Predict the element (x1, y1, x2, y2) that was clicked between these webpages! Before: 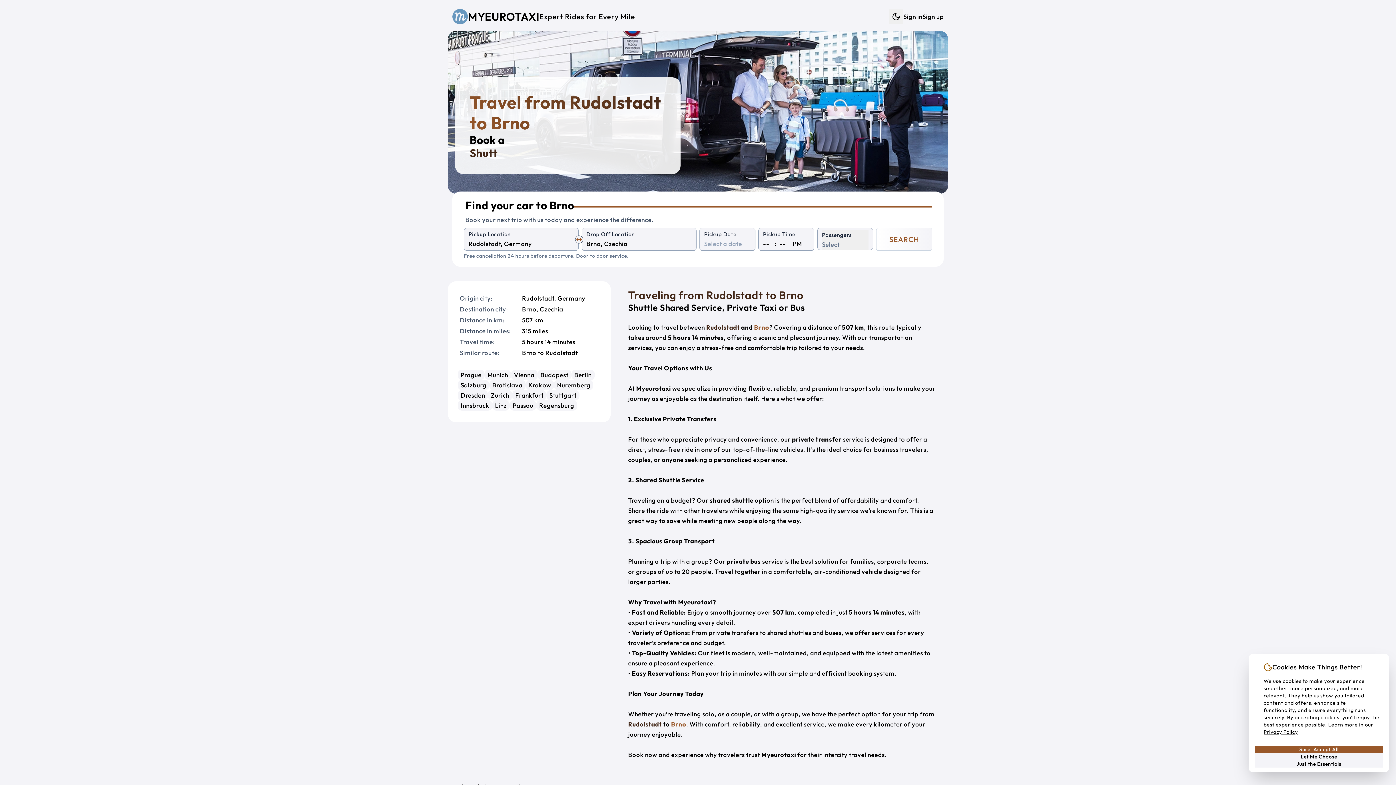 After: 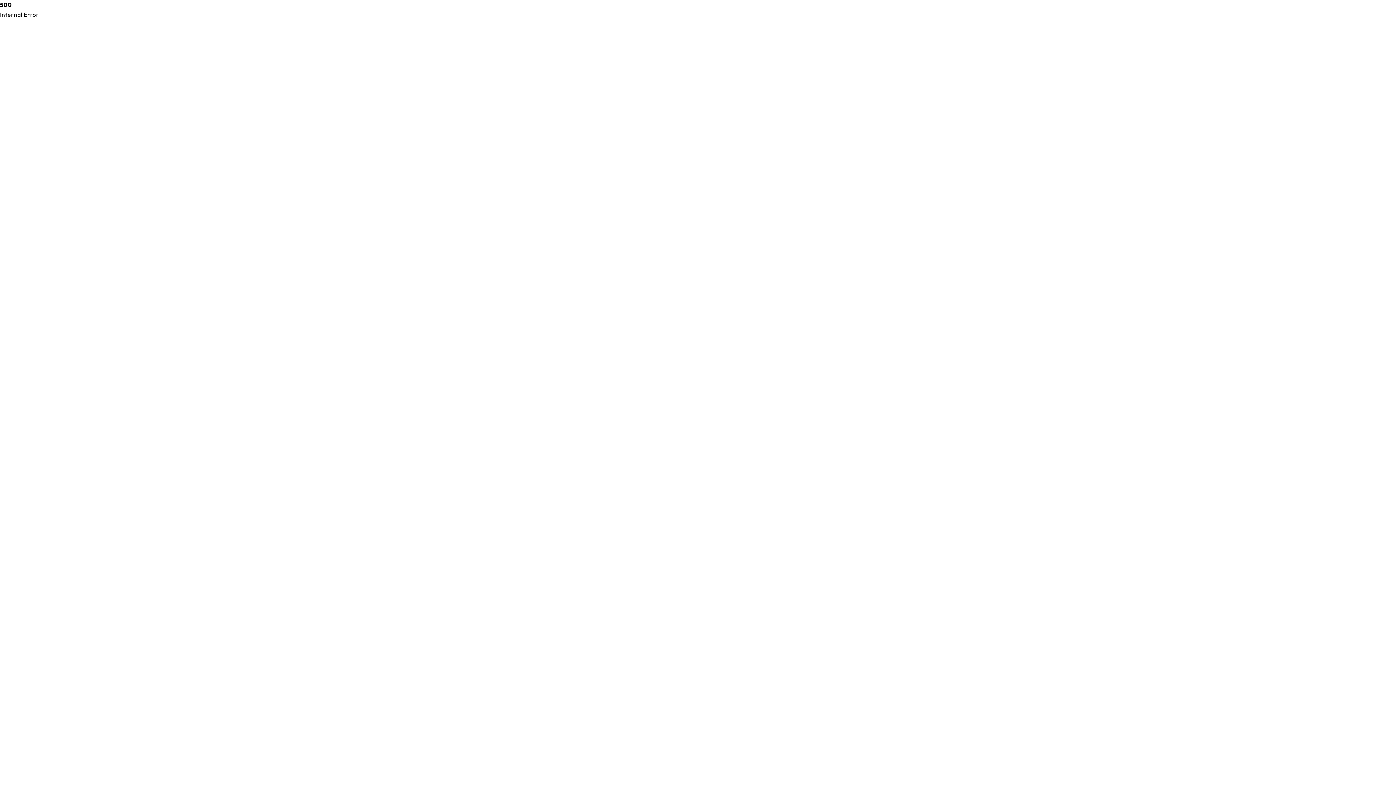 Action: bbox: (512, 390, 546, 400) label: Frankfurt